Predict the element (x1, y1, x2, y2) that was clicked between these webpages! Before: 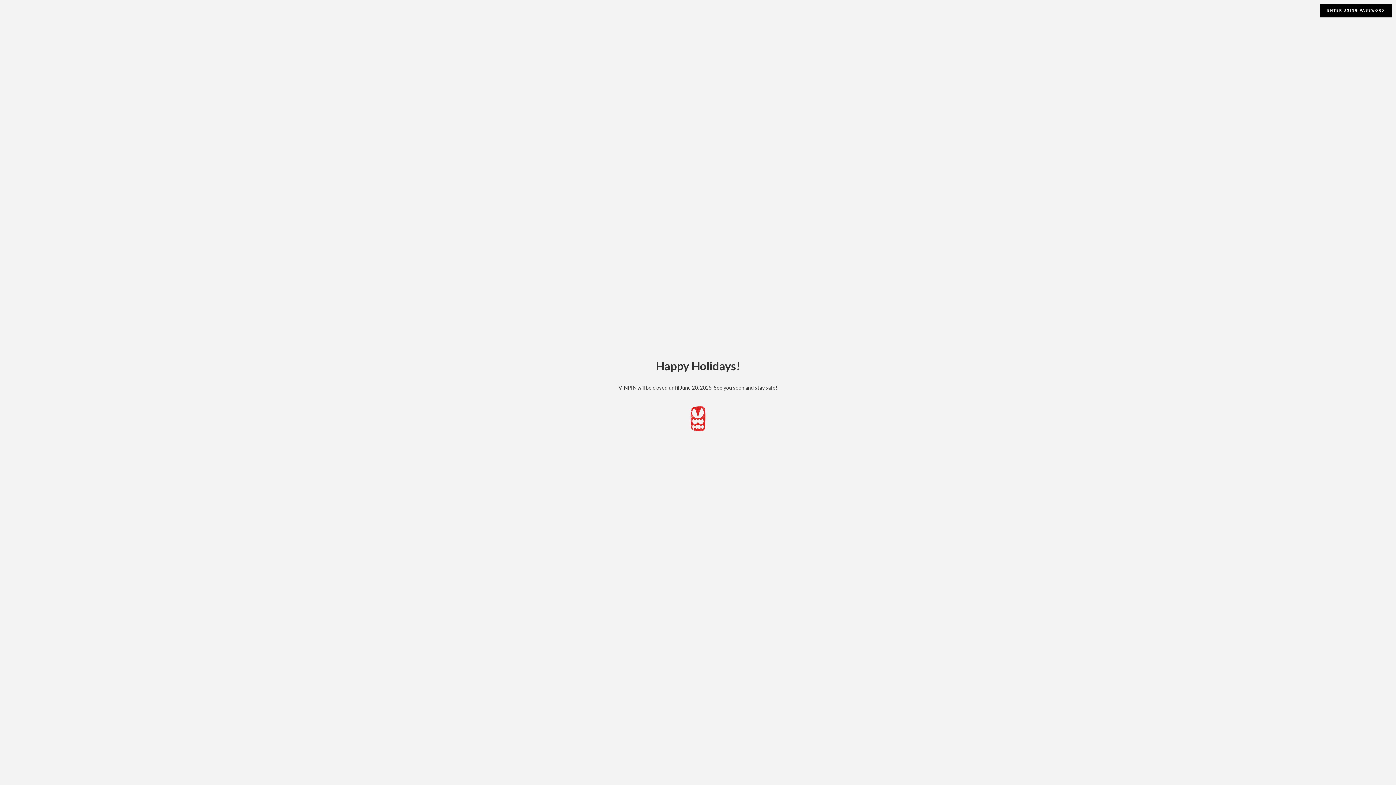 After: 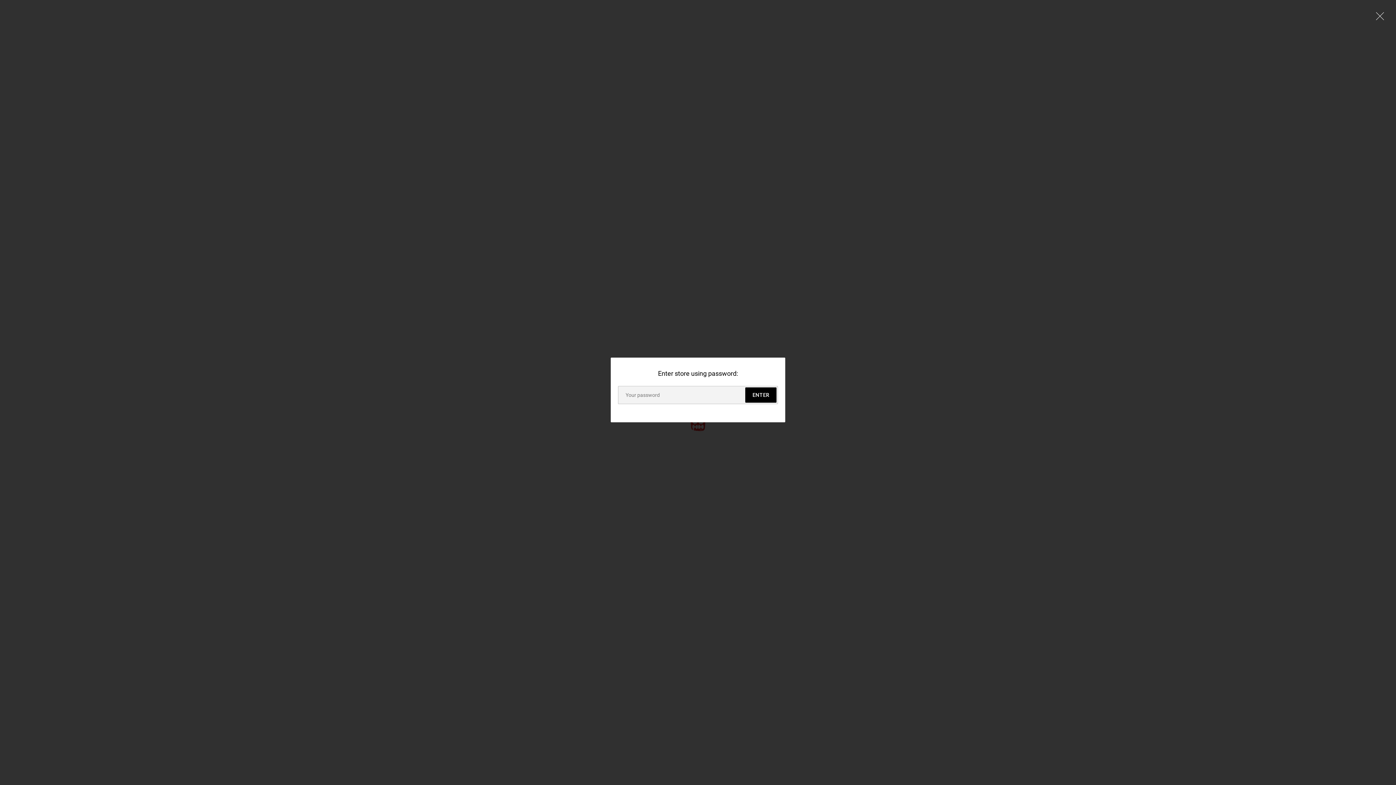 Action: label: ENTER USING PASSWORD bbox: (1320, 3, 1392, 17)